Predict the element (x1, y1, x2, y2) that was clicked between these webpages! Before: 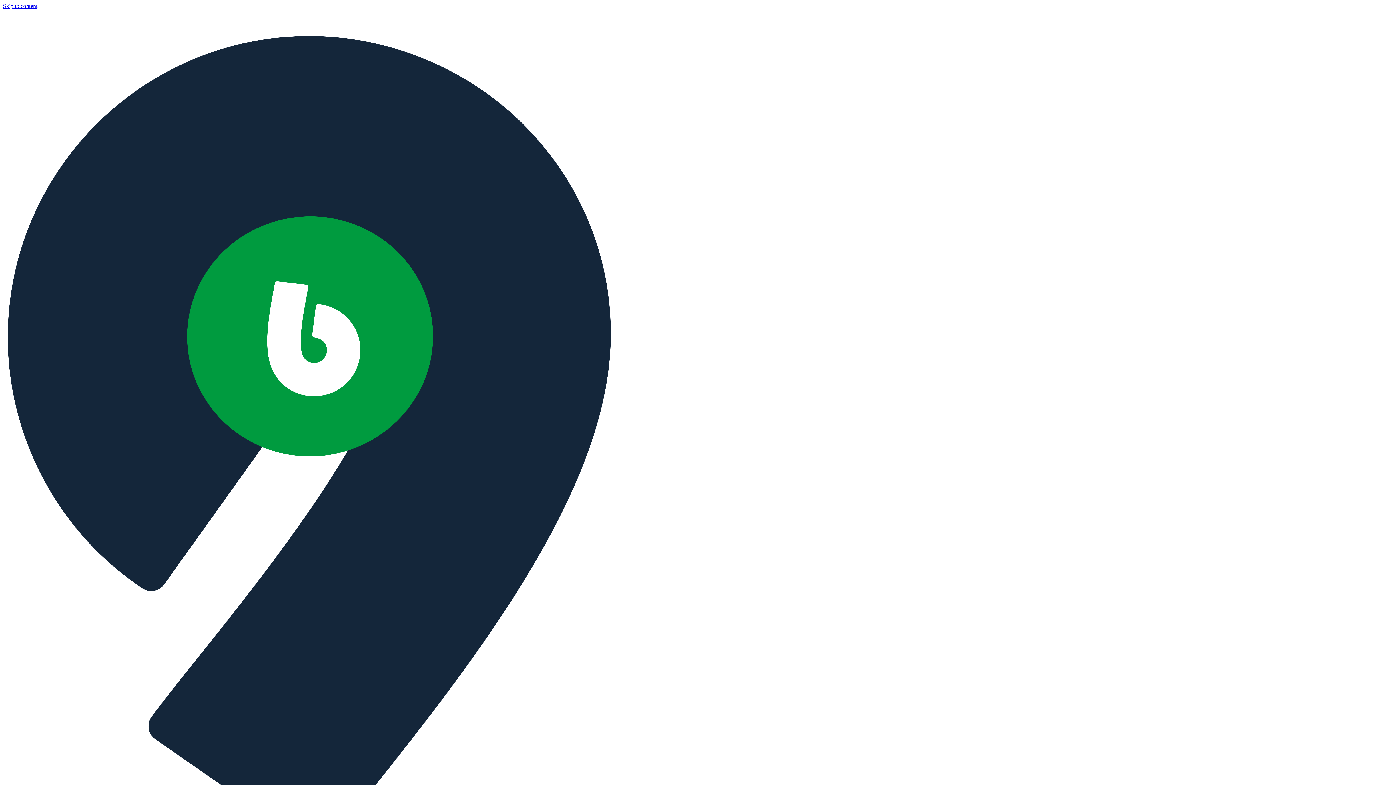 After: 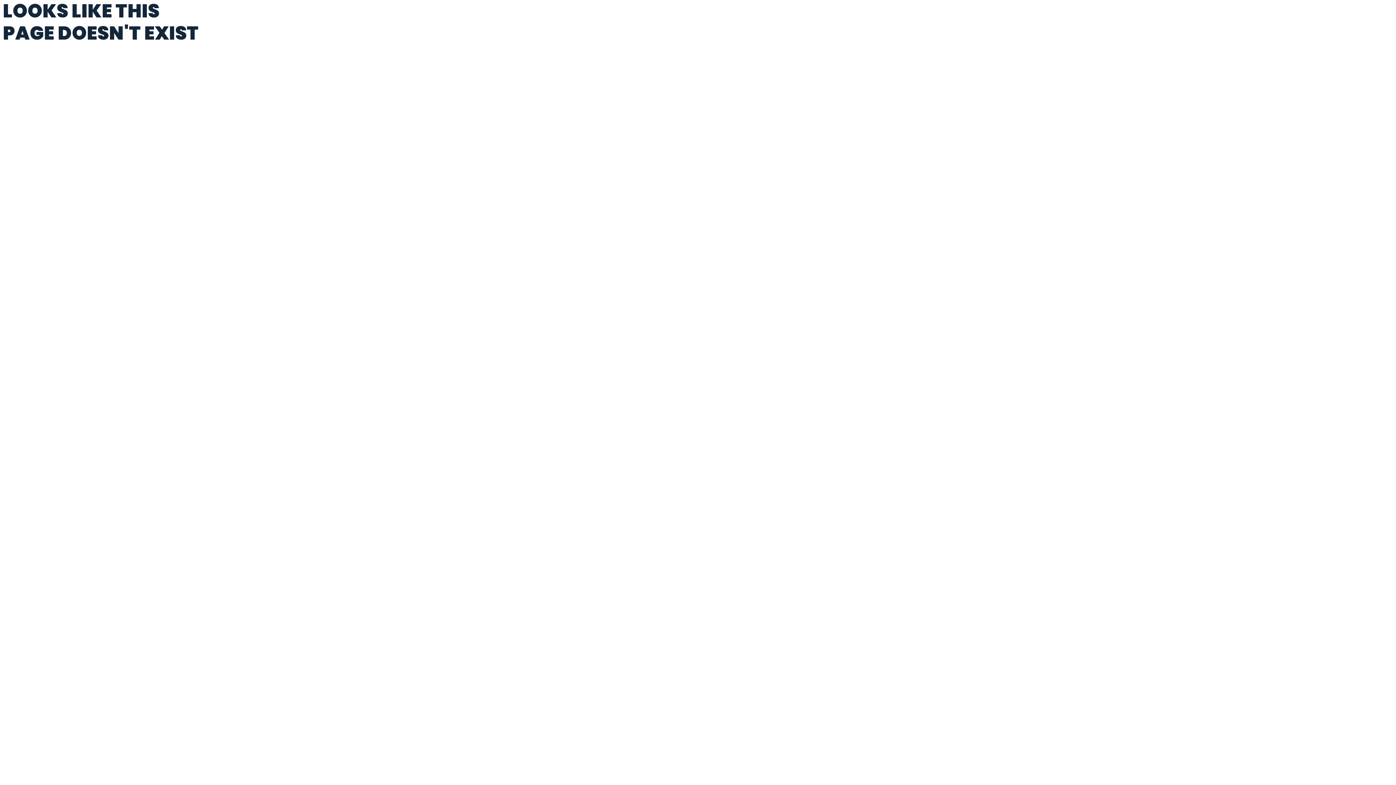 Action: label: Skip to content bbox: (2, 2, 37, 9)